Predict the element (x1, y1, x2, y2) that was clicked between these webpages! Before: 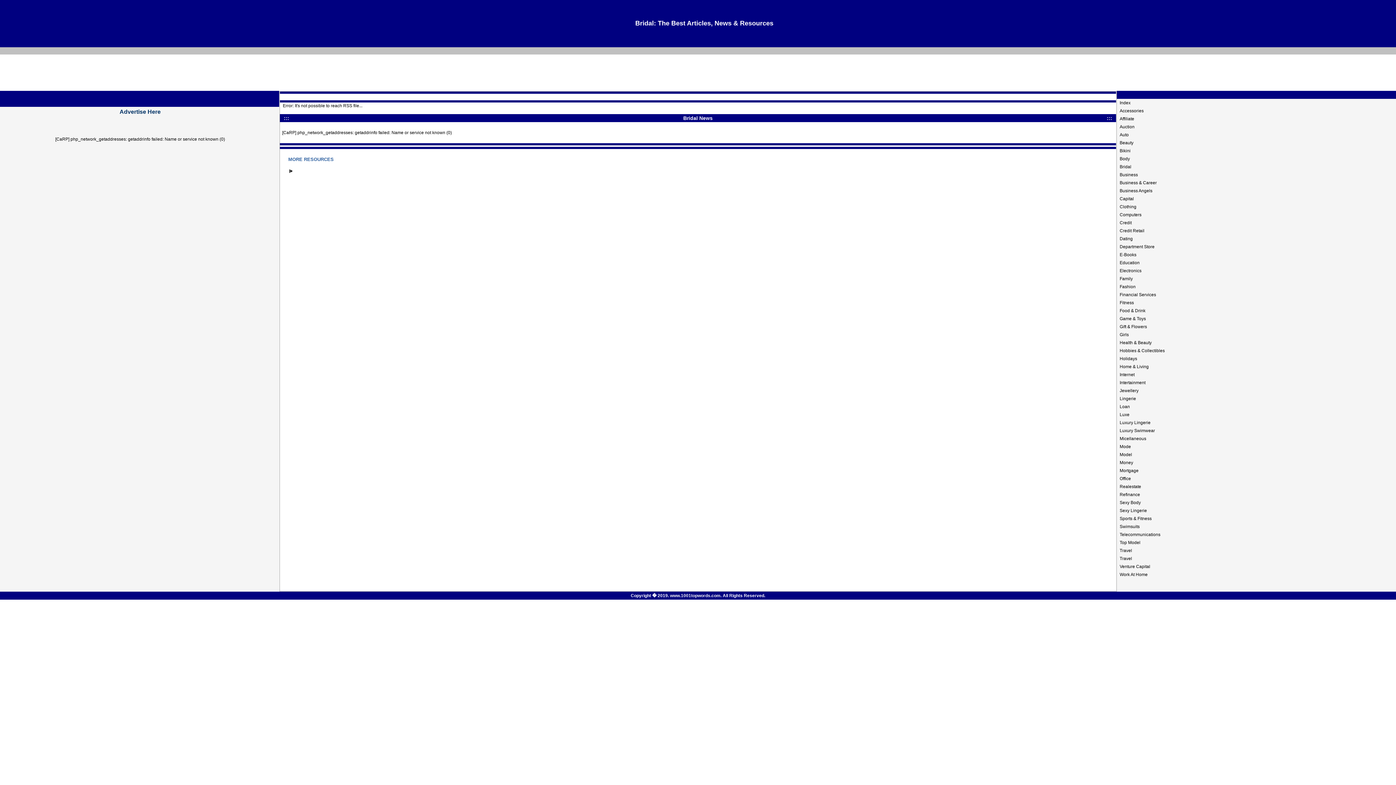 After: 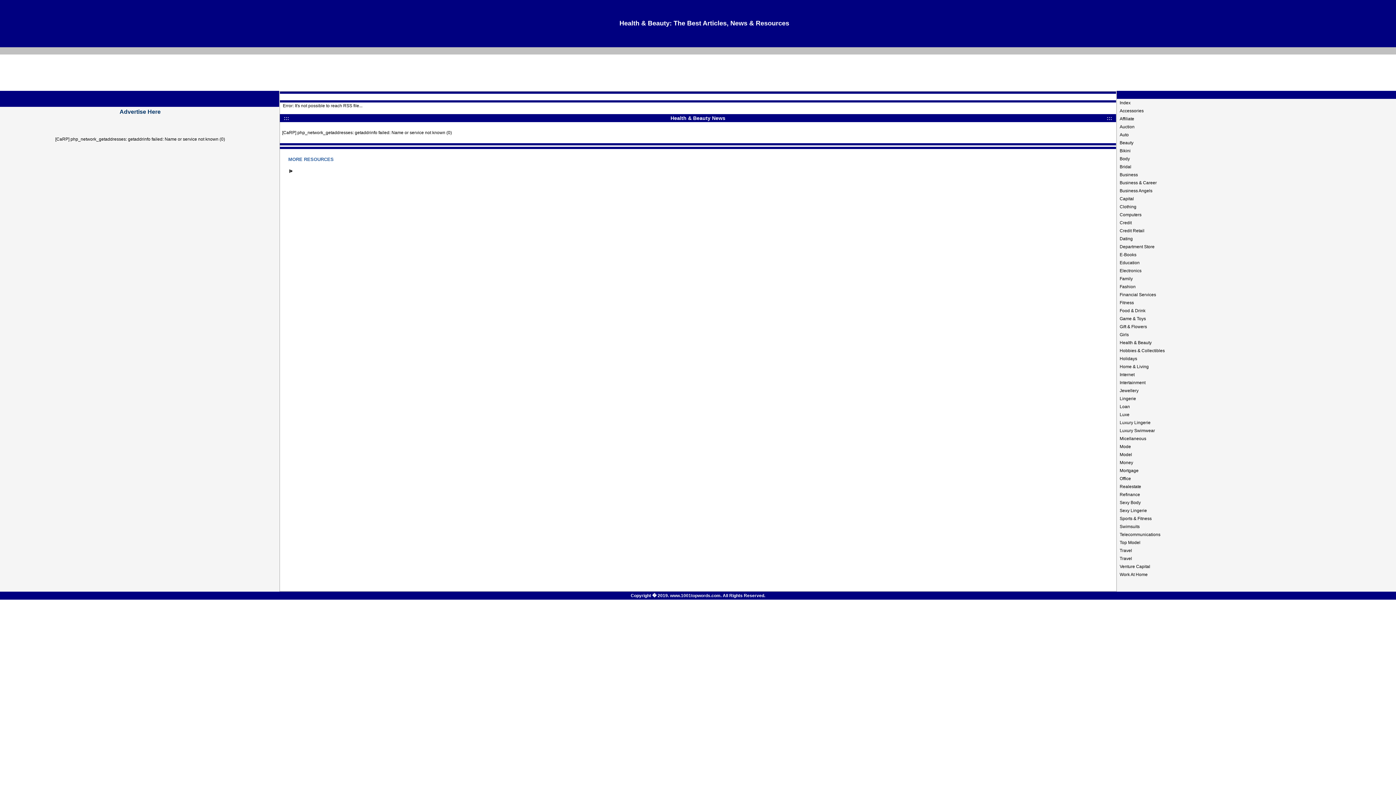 Action: bbox: (1120, 340, 1152, 345) label: Health & Beauty